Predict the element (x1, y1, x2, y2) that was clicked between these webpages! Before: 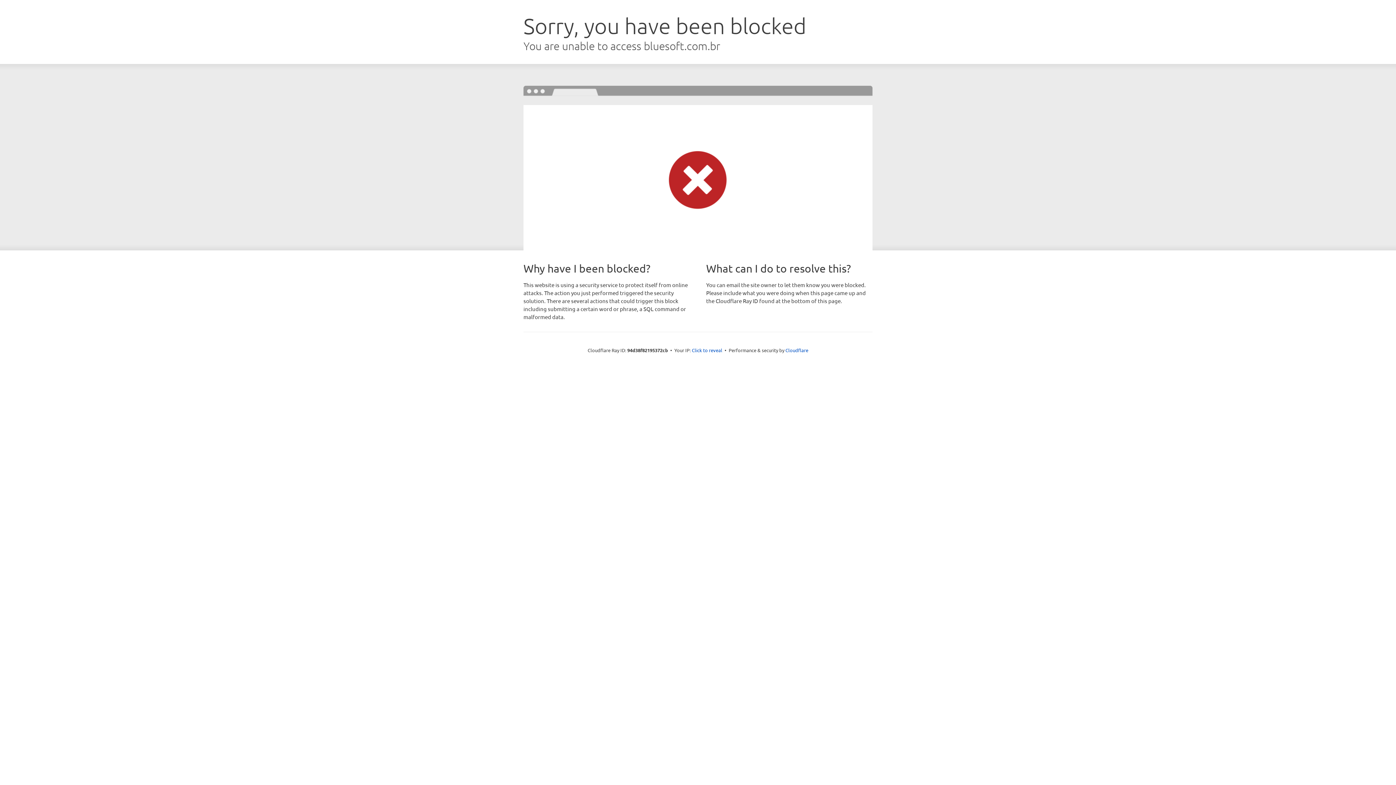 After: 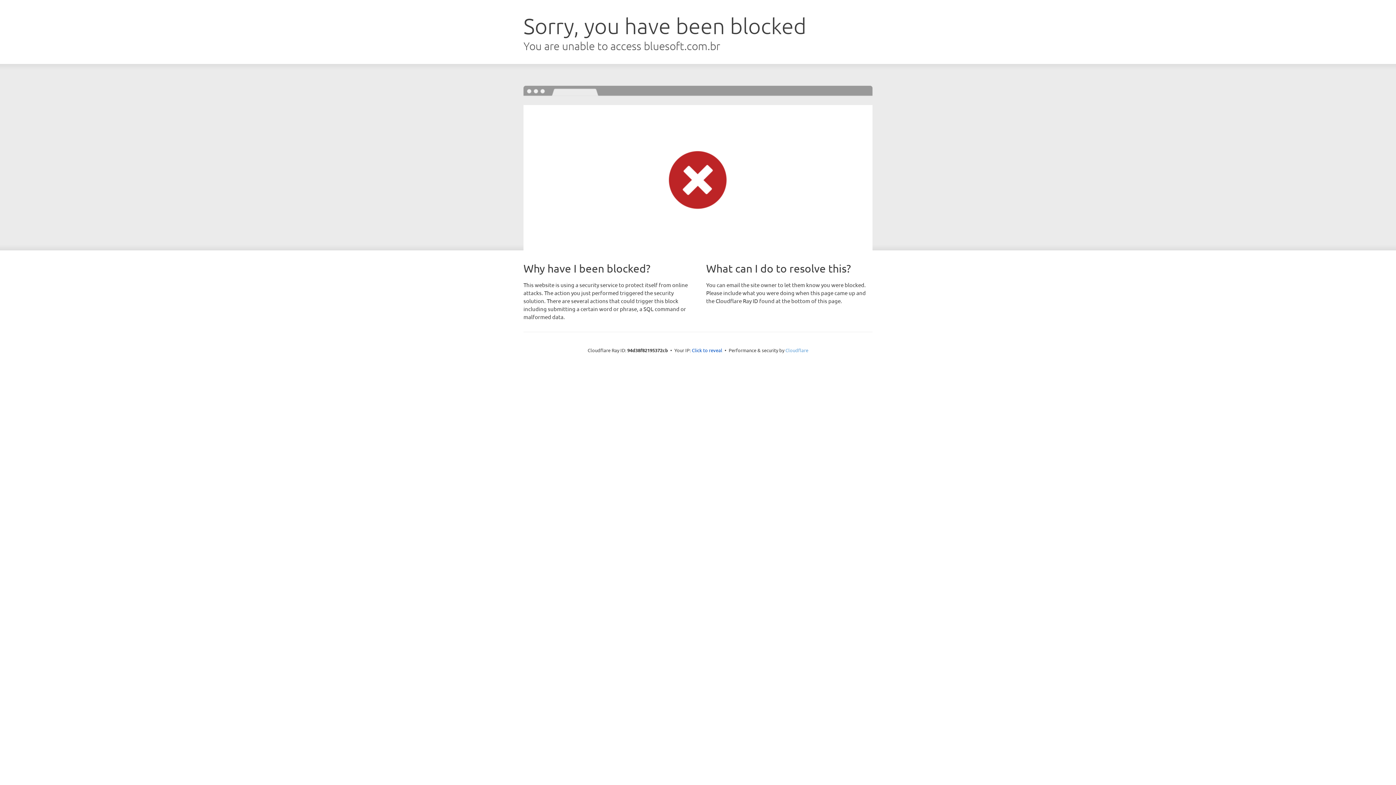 Action: label: Cloudflare bbox: (785, 347, 808, 353)